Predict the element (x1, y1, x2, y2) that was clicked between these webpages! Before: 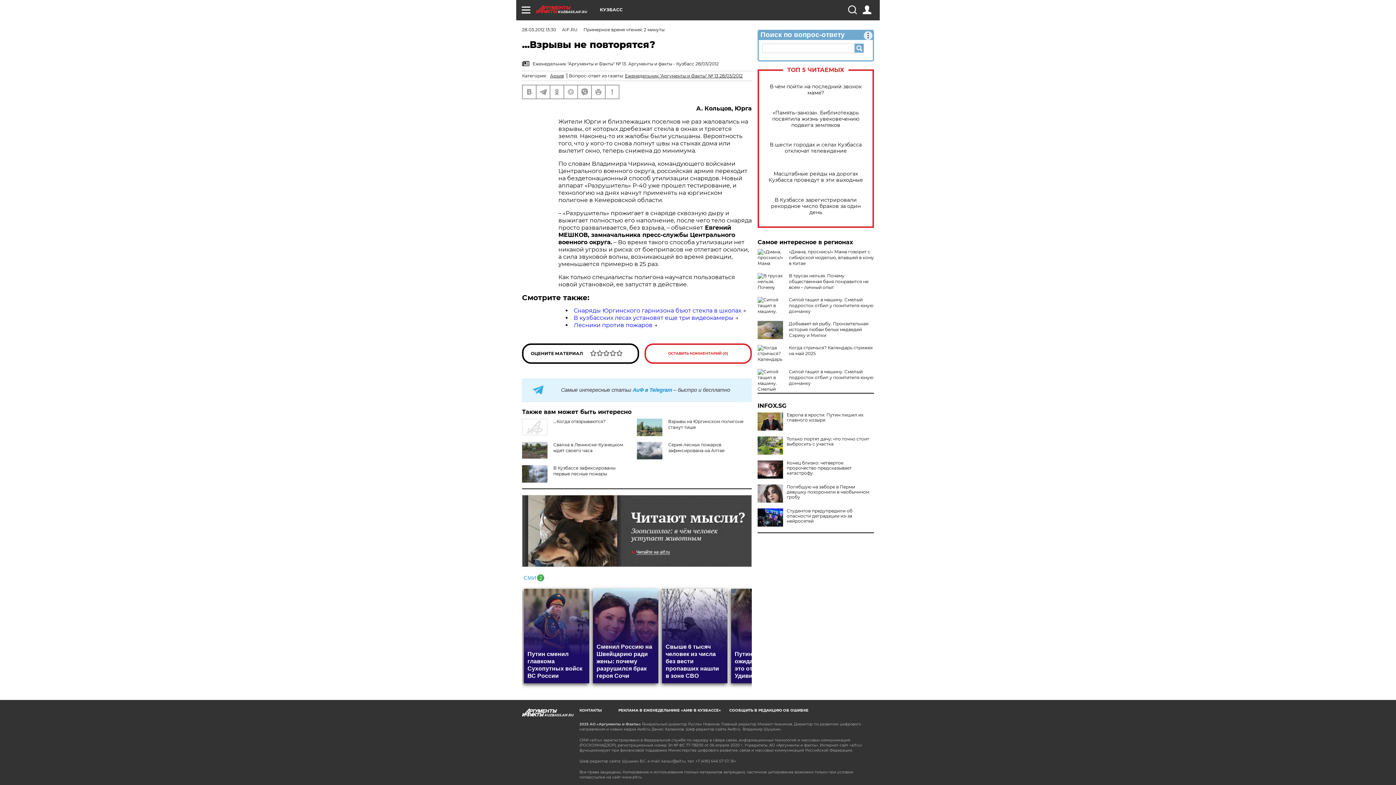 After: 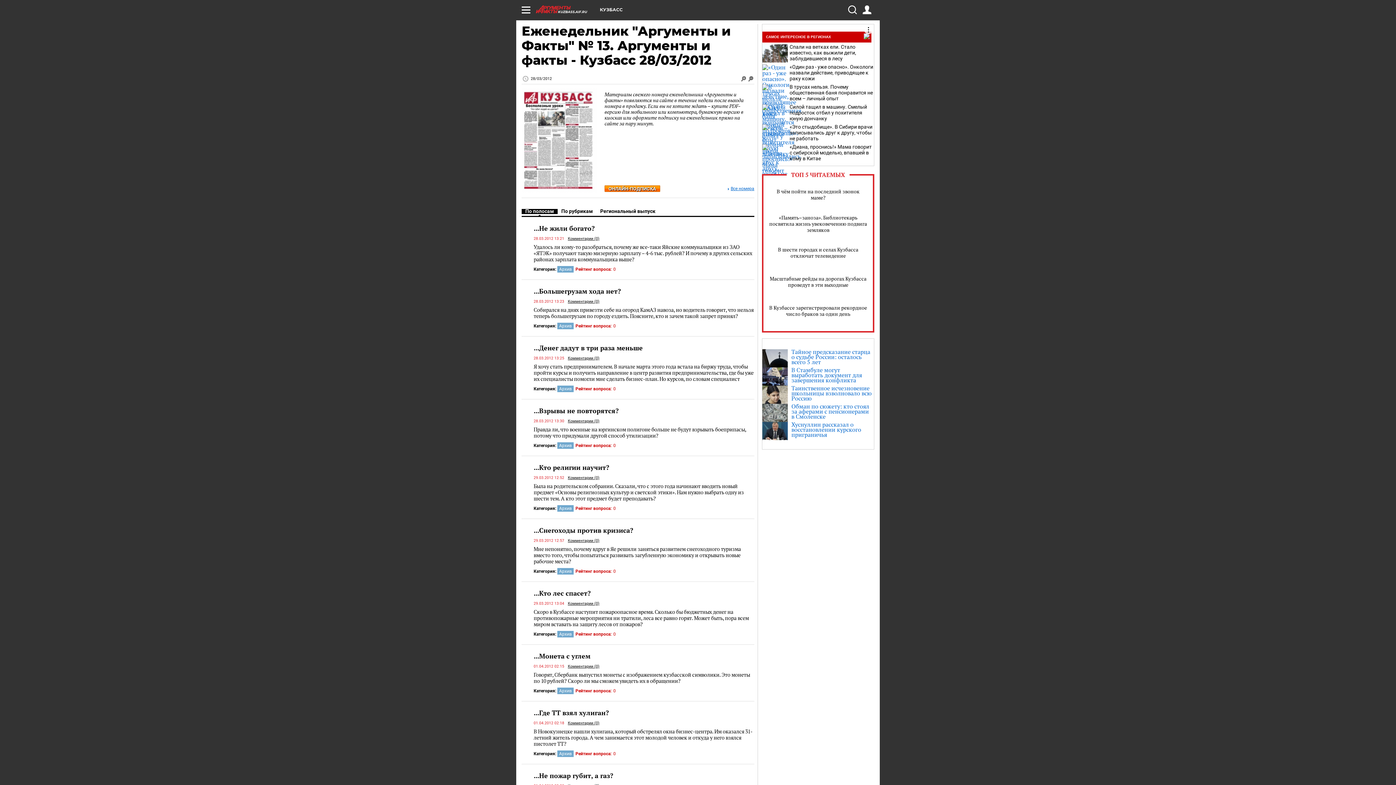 Action: label:  Еженедельник "Аргументы и Факты" № 13. Аргументы и факты - Кузбасс 28/03/2012 bbox: (522, 61, 752, 67)